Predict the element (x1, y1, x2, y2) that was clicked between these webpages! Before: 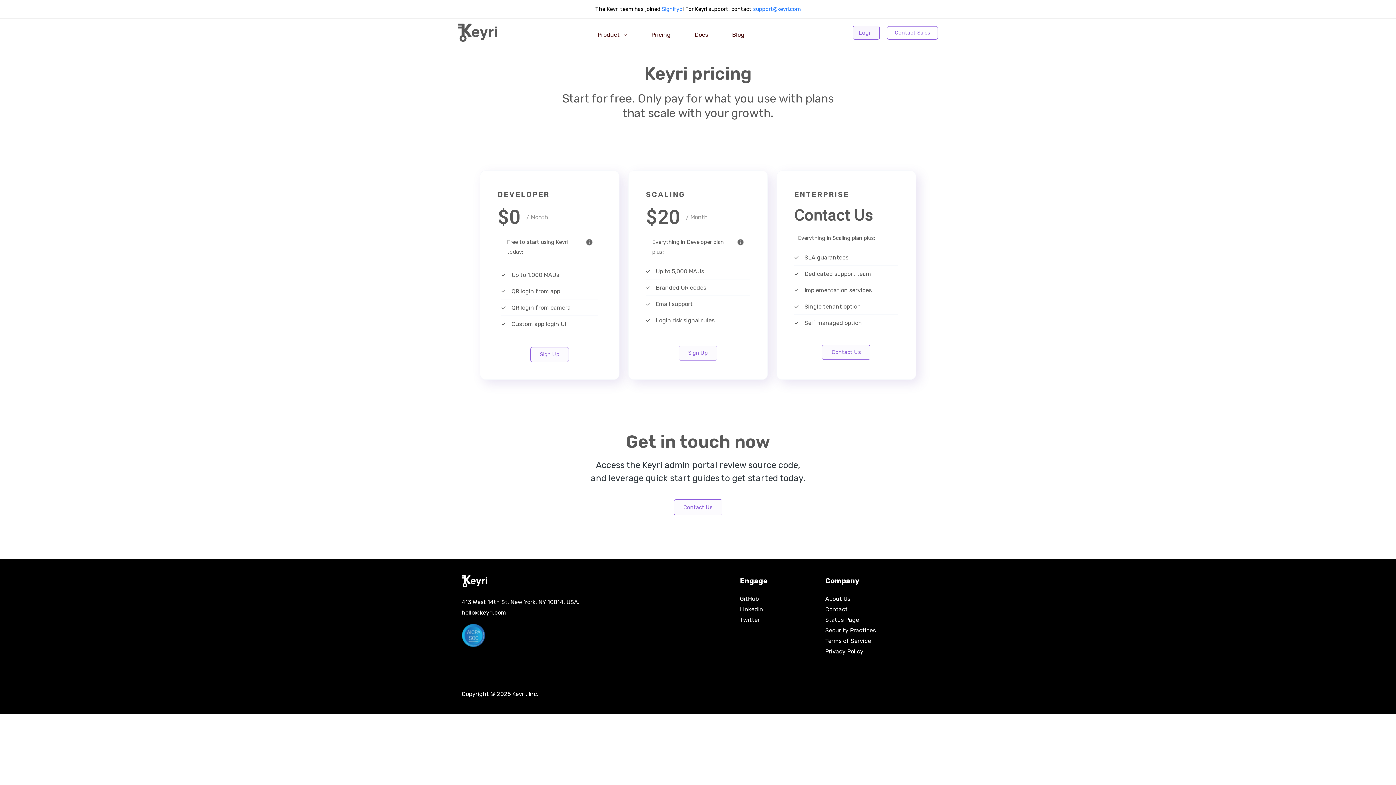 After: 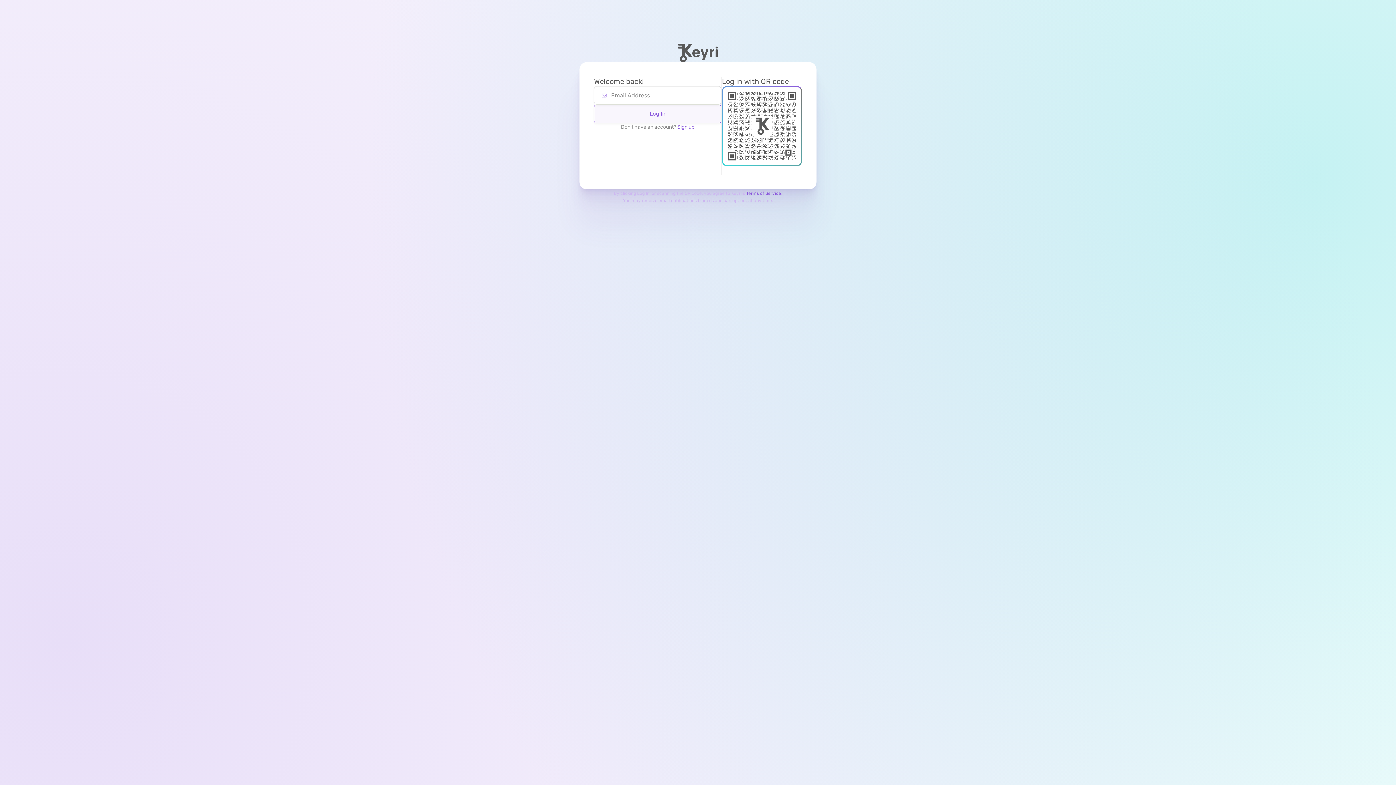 Action: bbox: (853, 25, 880, 39) label: Login